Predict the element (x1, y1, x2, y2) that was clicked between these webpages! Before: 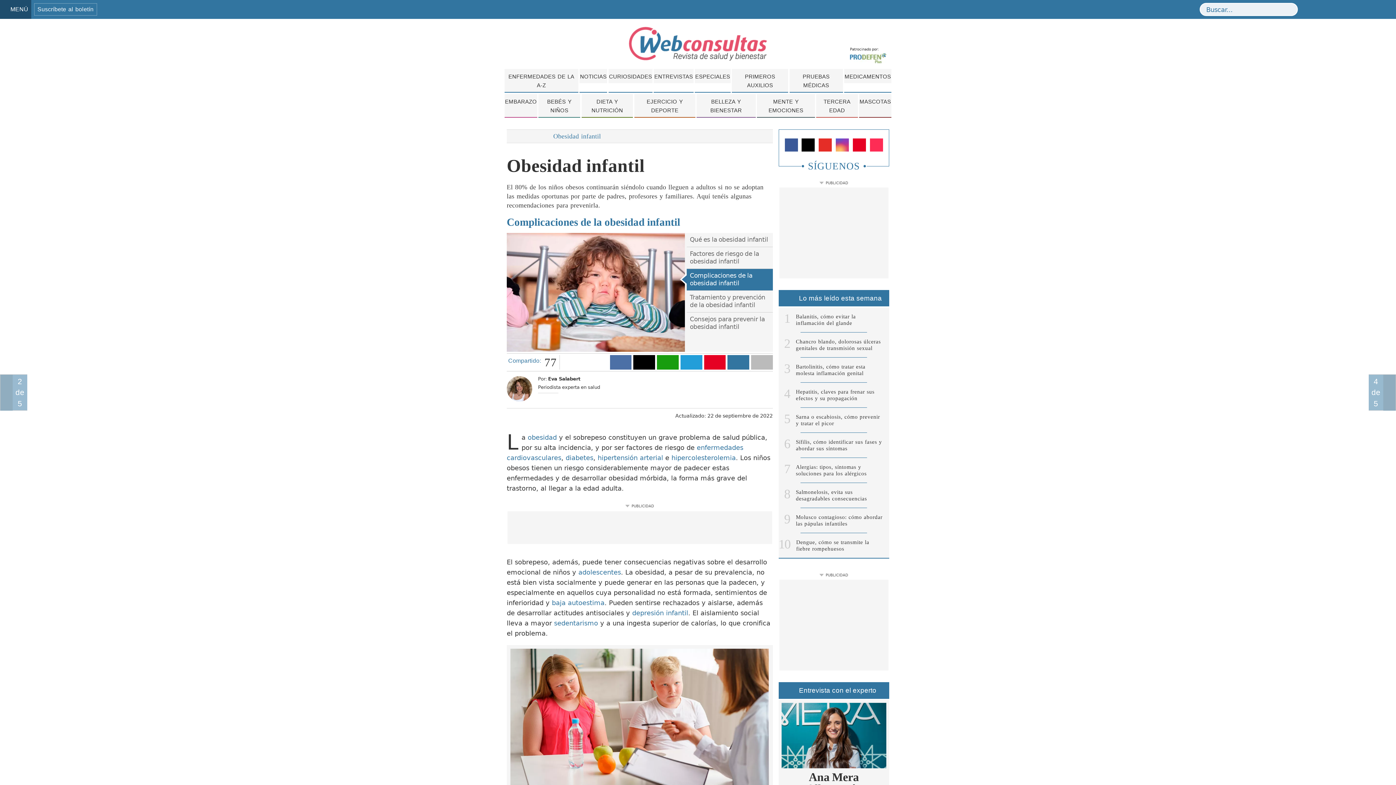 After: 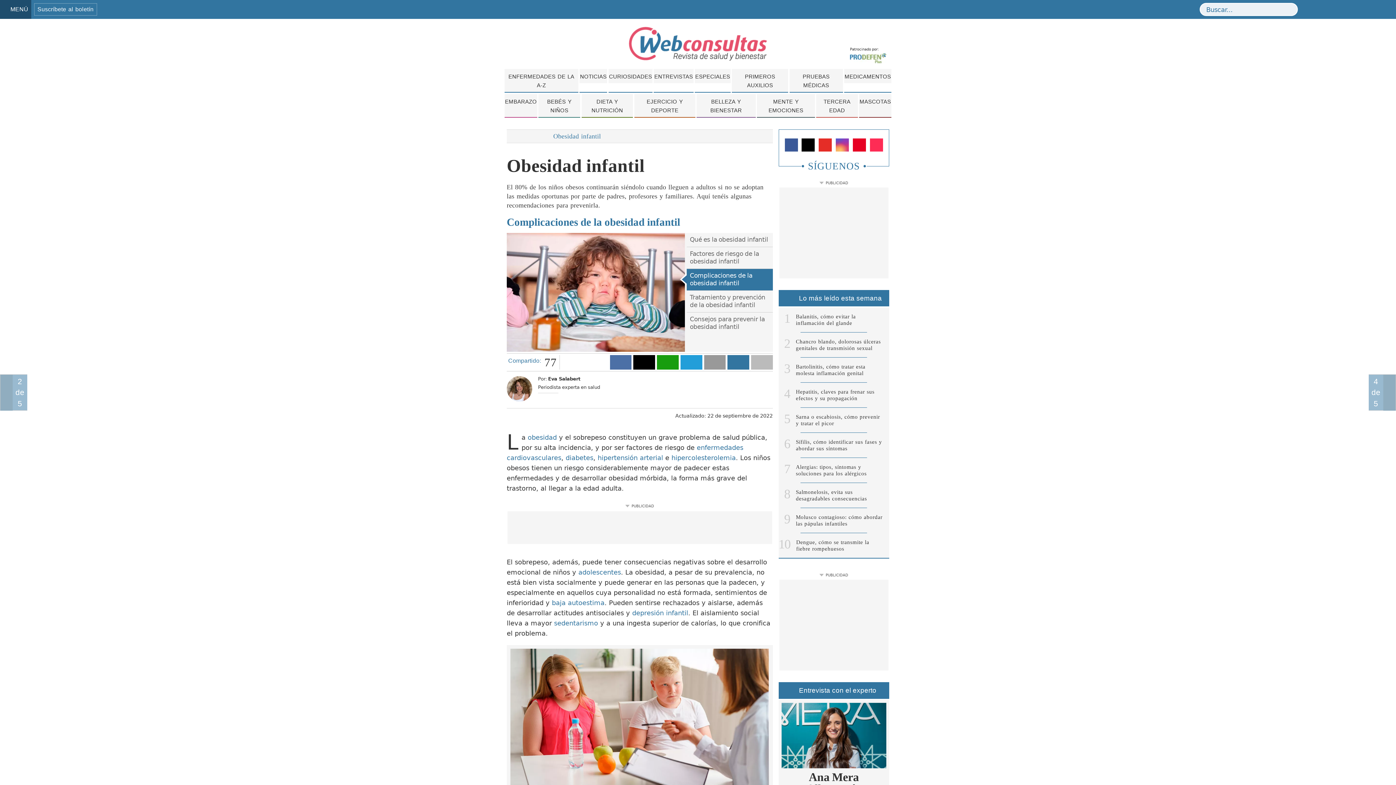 Action: label: Compartir contenido en Pinterest bbox: (704, 355, 725, 369)